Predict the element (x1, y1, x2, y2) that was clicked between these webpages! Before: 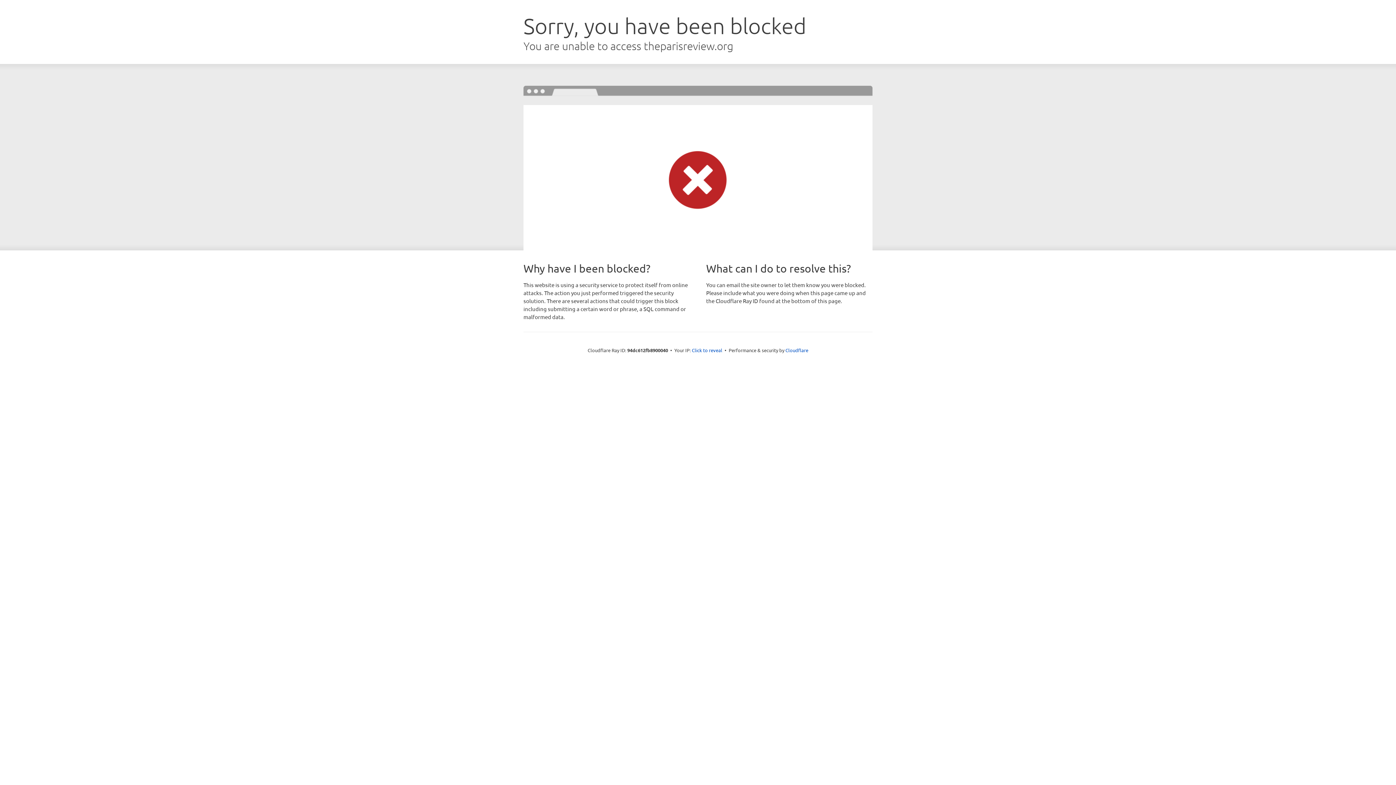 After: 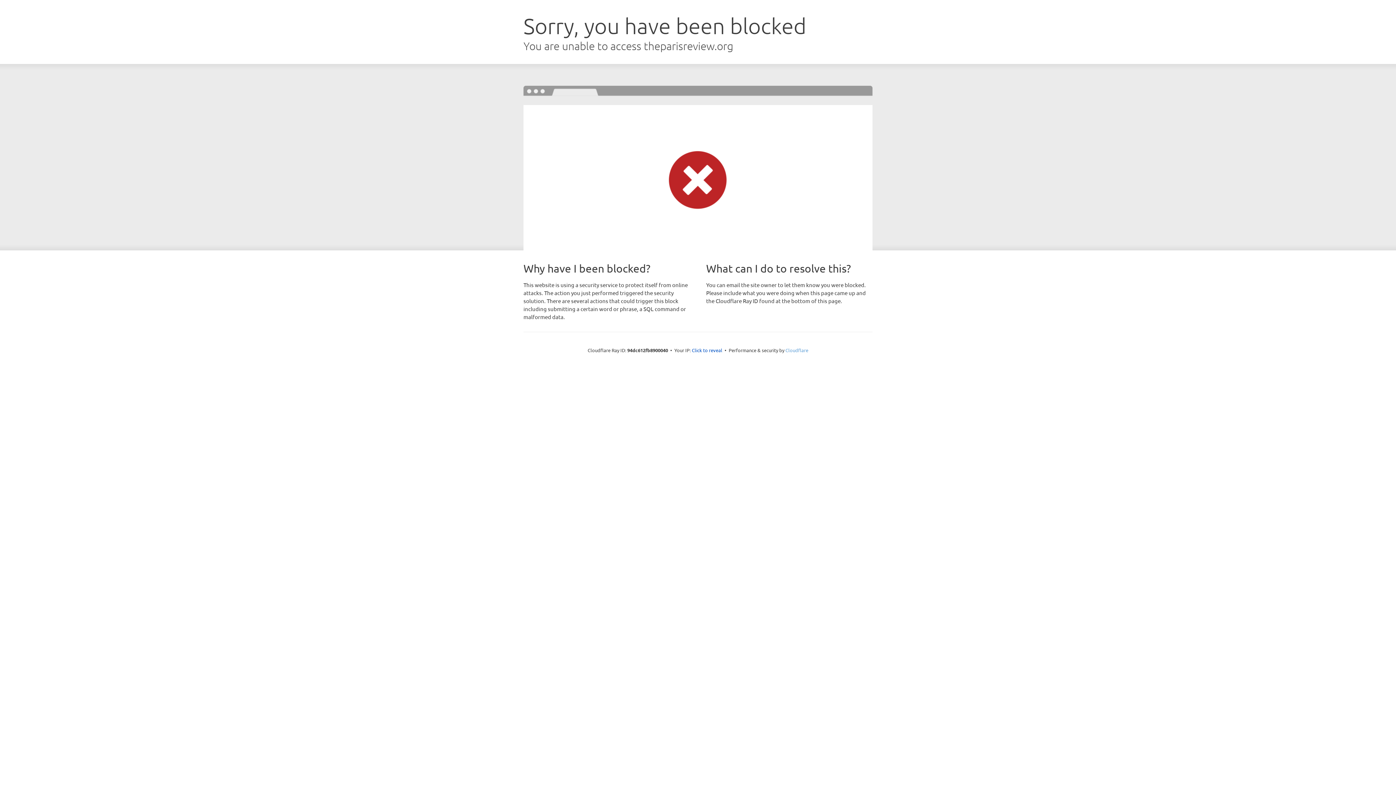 Action: label: Cloudflare bbox: (785, 347, 808, 353)